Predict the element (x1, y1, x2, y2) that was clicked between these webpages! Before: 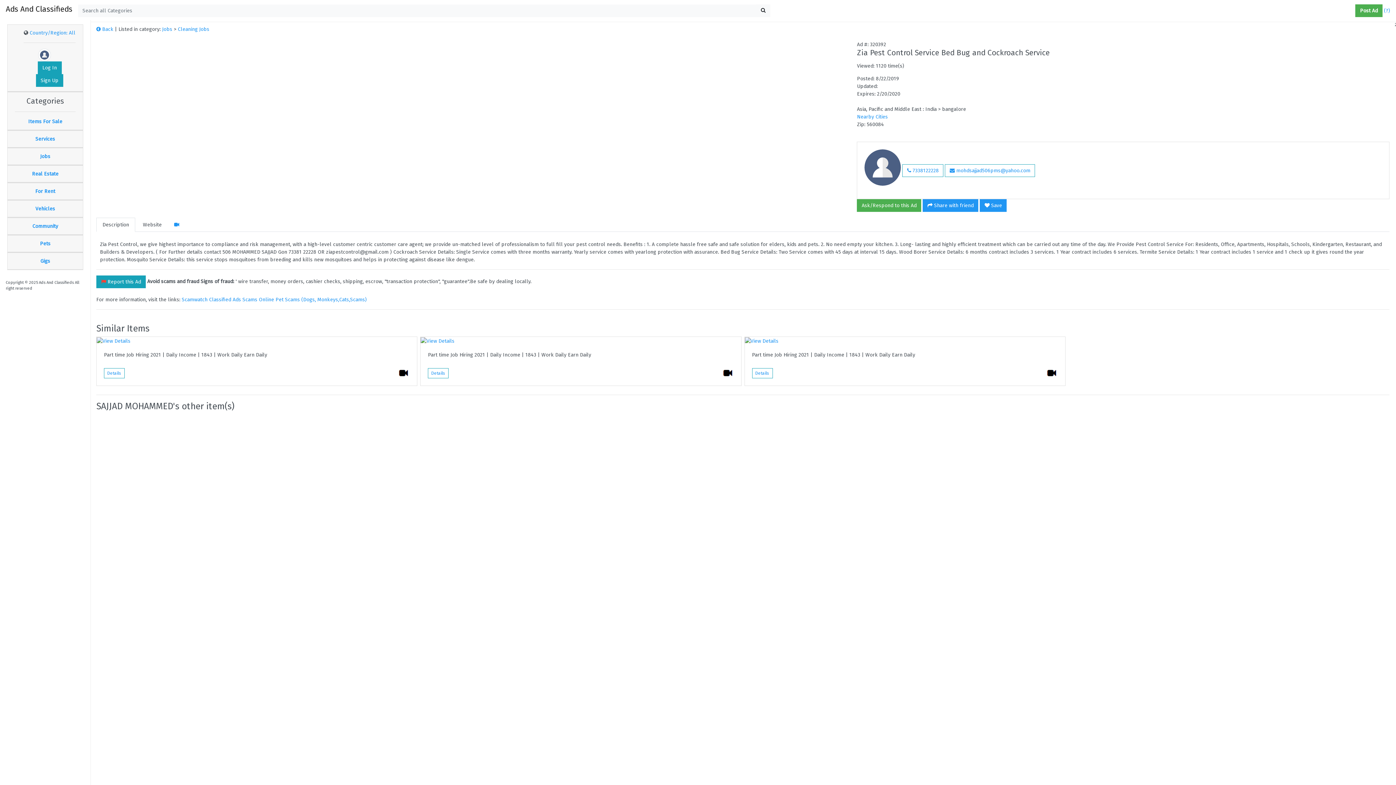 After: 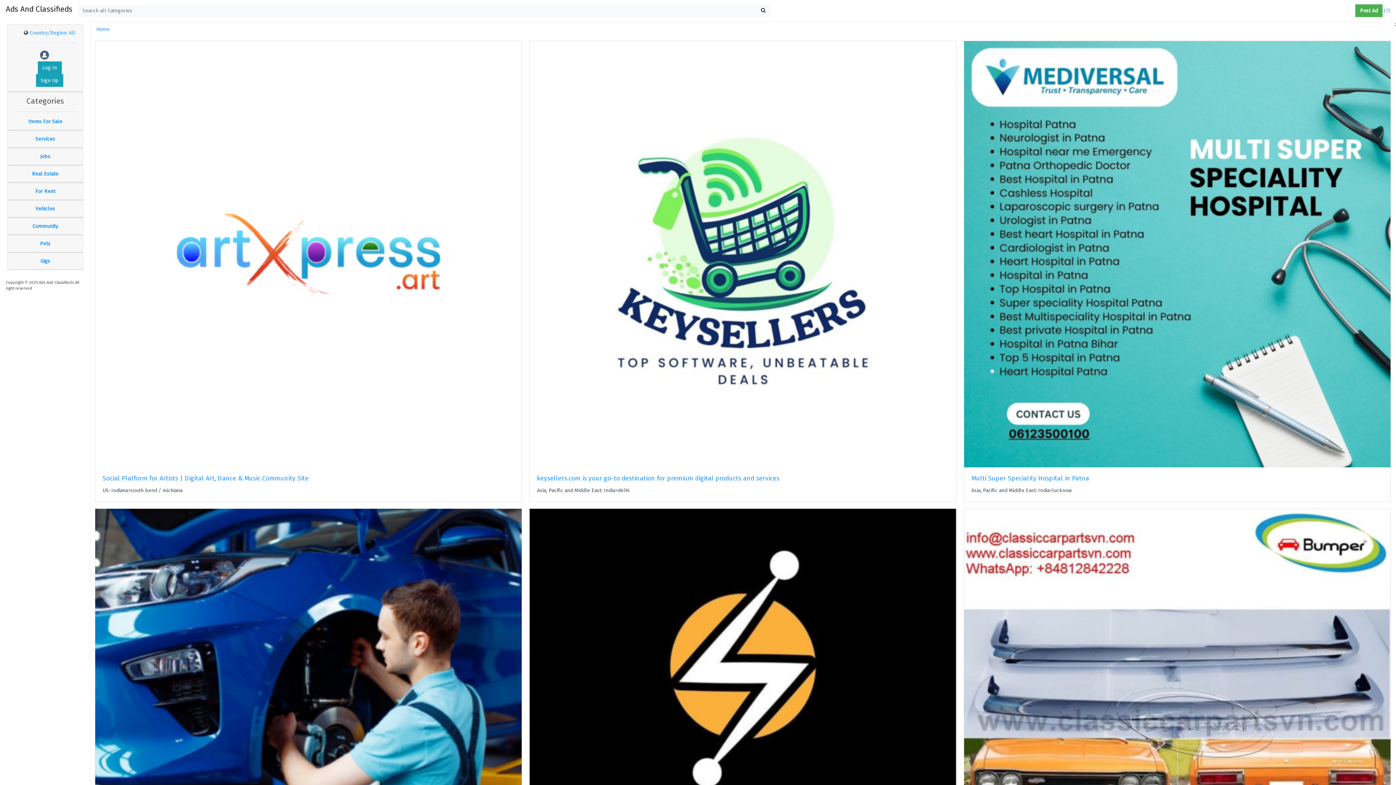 Action: bbox: (756, 4, 770, 17)